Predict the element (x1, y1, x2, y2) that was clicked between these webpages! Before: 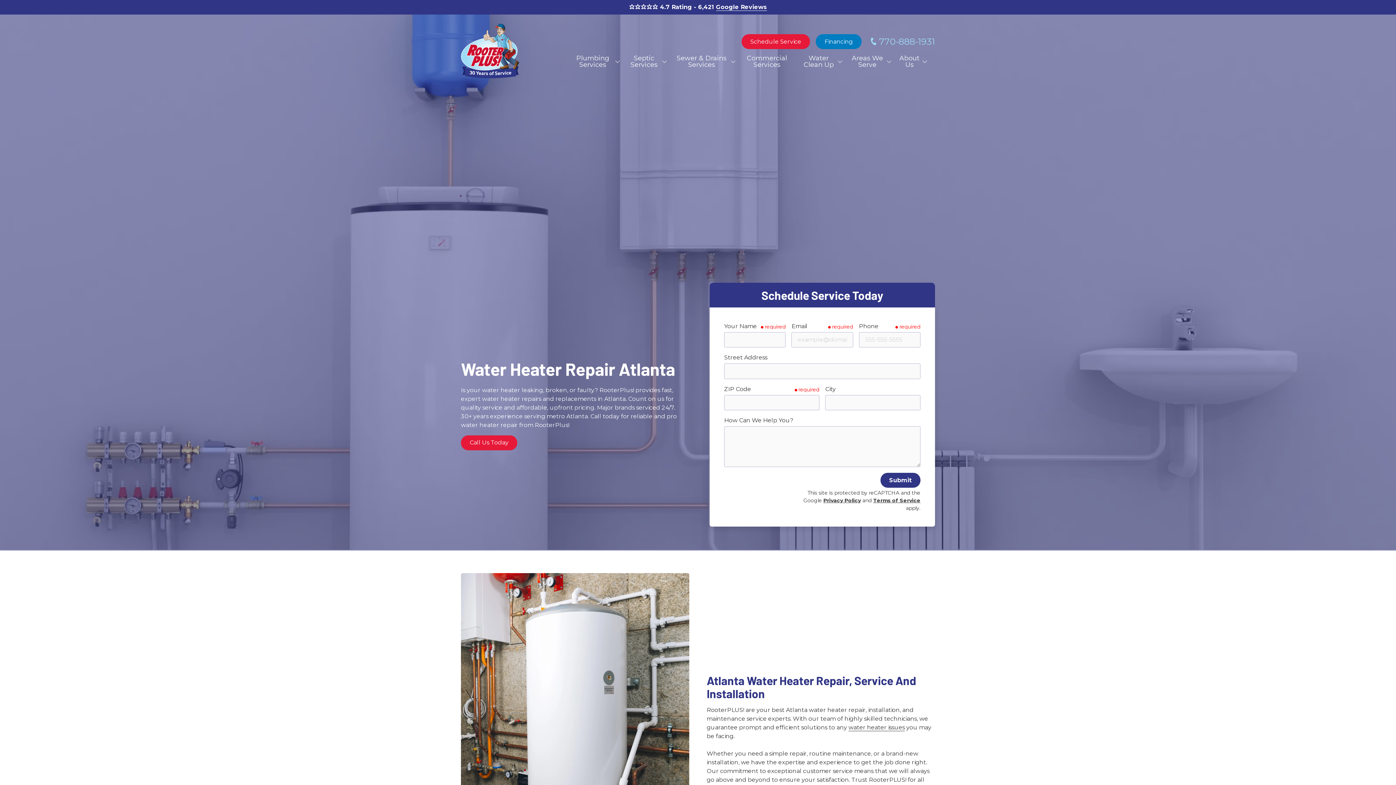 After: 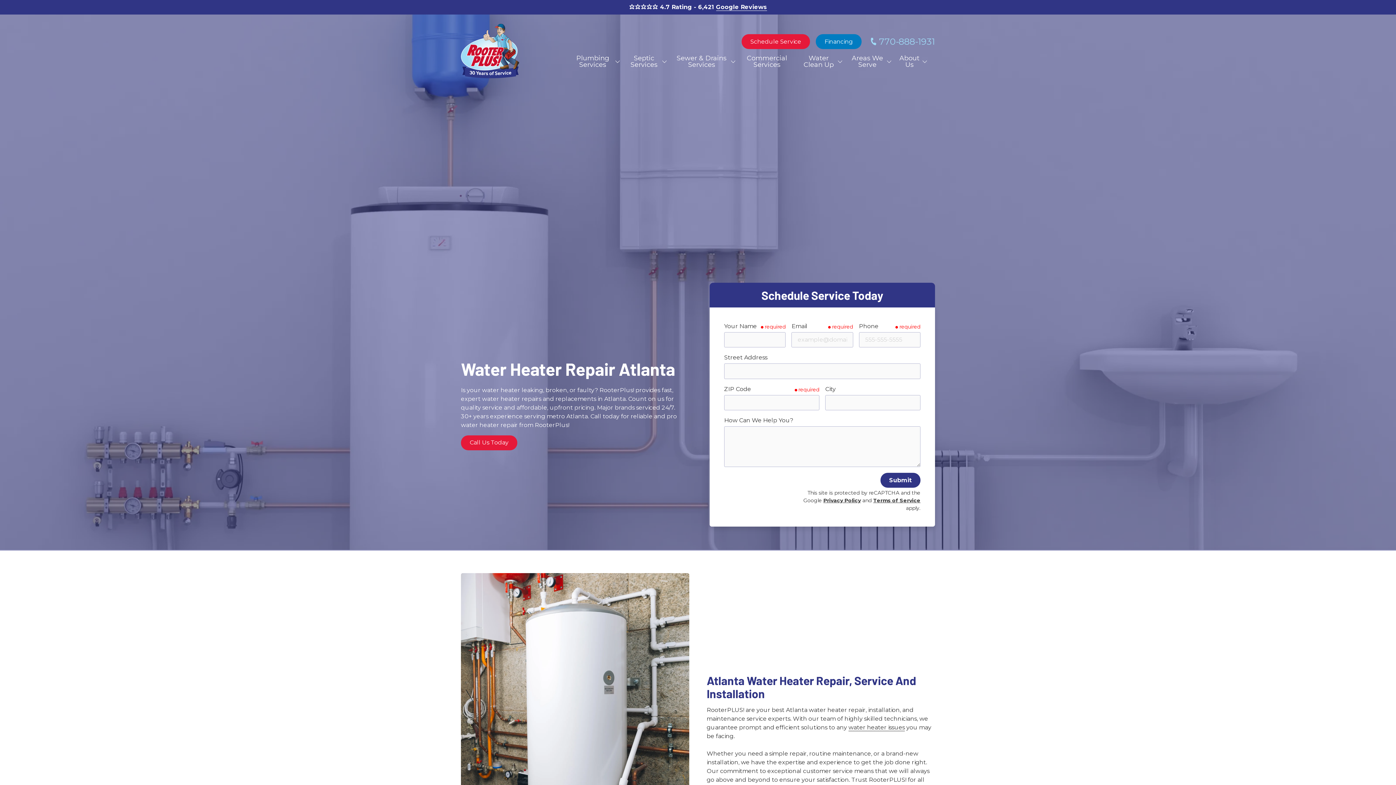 Action: bbox: (716, 3, 767, 10) label: Google Reviews